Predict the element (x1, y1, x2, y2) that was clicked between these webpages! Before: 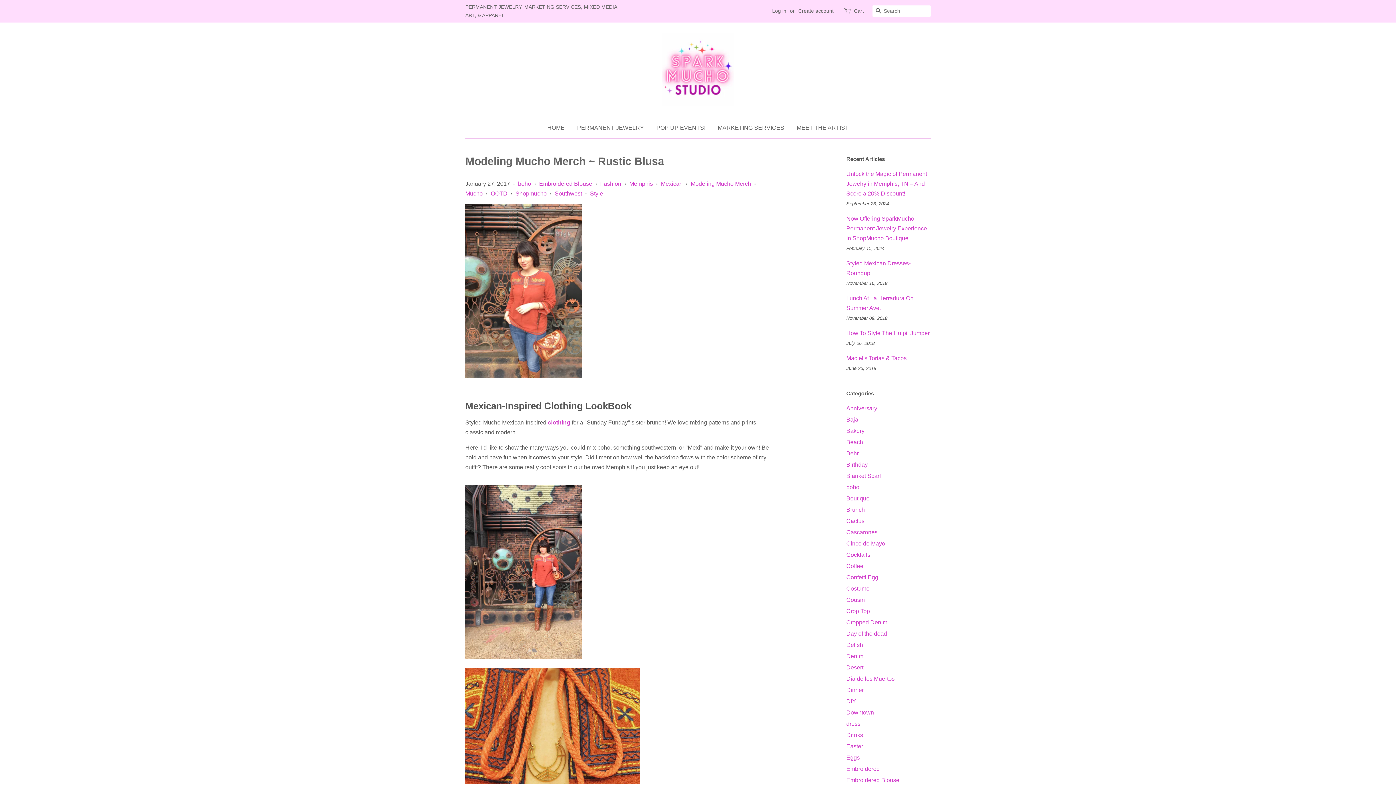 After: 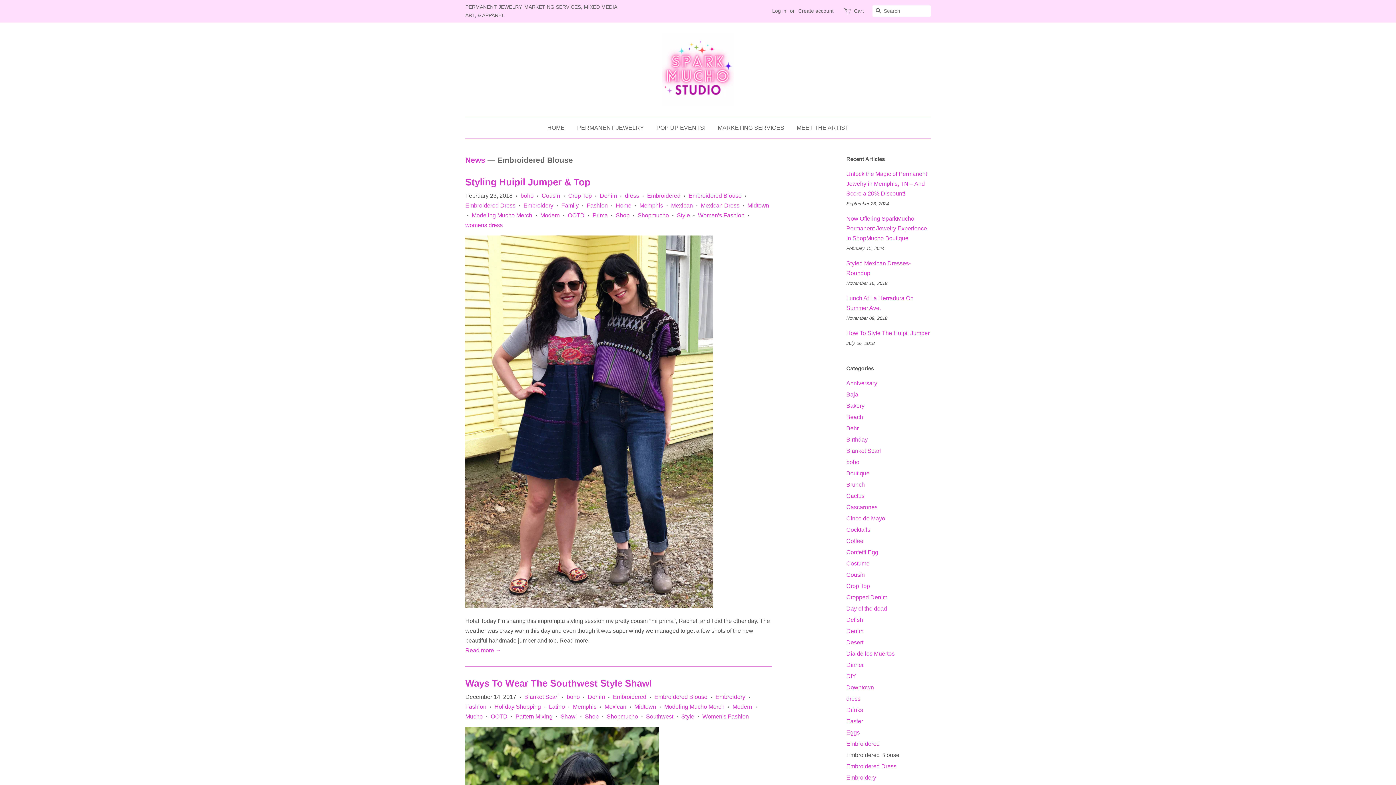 Action: bbox: (539, 180, 592, 186) label: Embroidered Blouse